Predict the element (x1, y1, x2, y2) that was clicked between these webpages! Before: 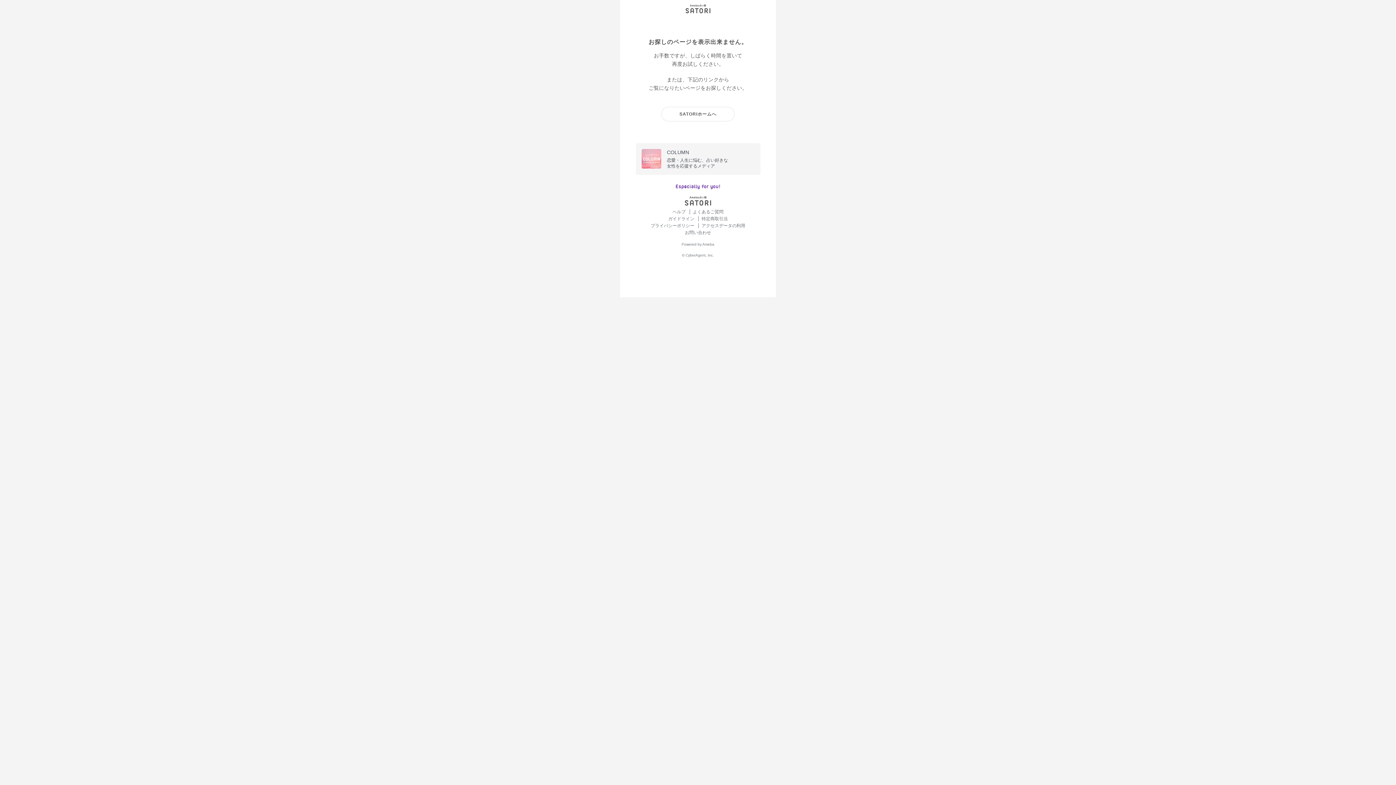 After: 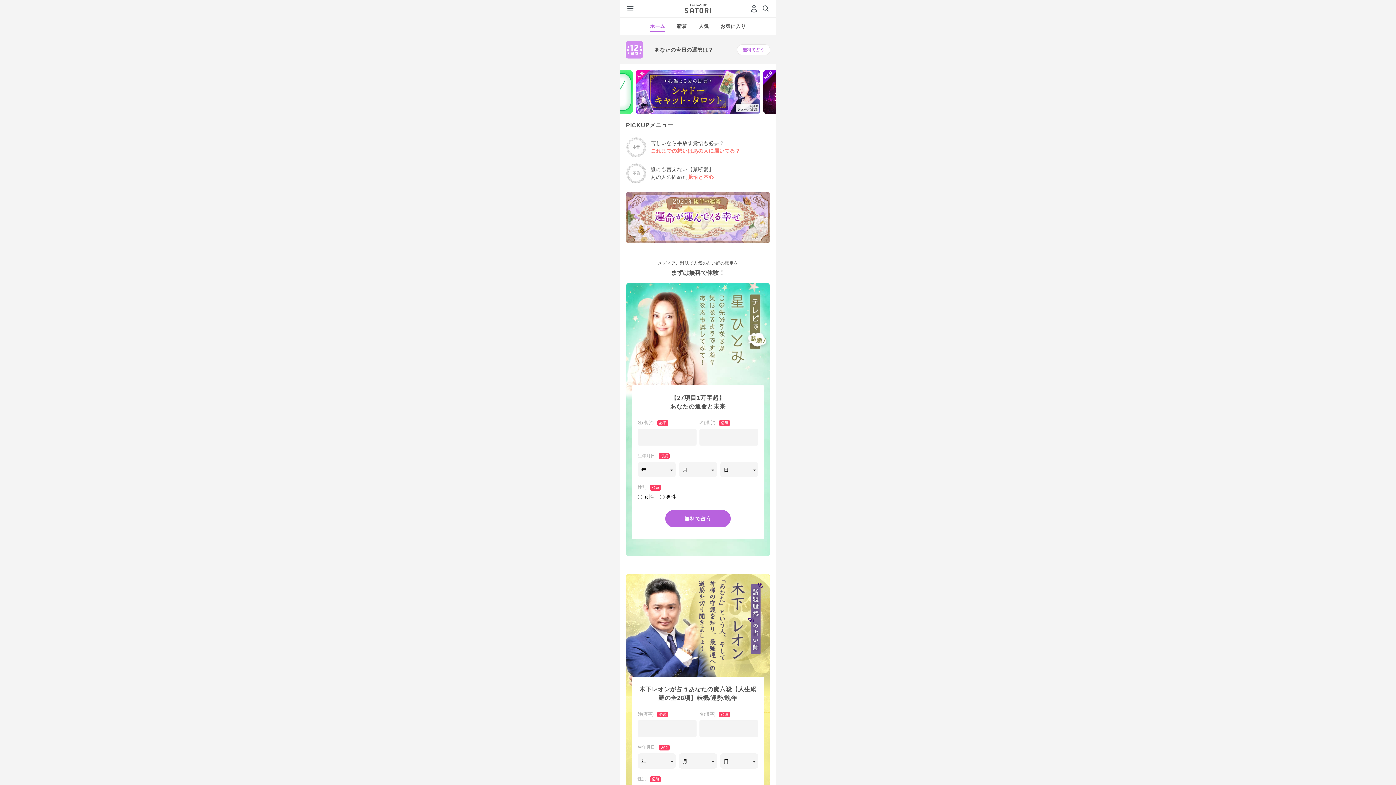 Action: bbox: (685, 196, 711, 205)